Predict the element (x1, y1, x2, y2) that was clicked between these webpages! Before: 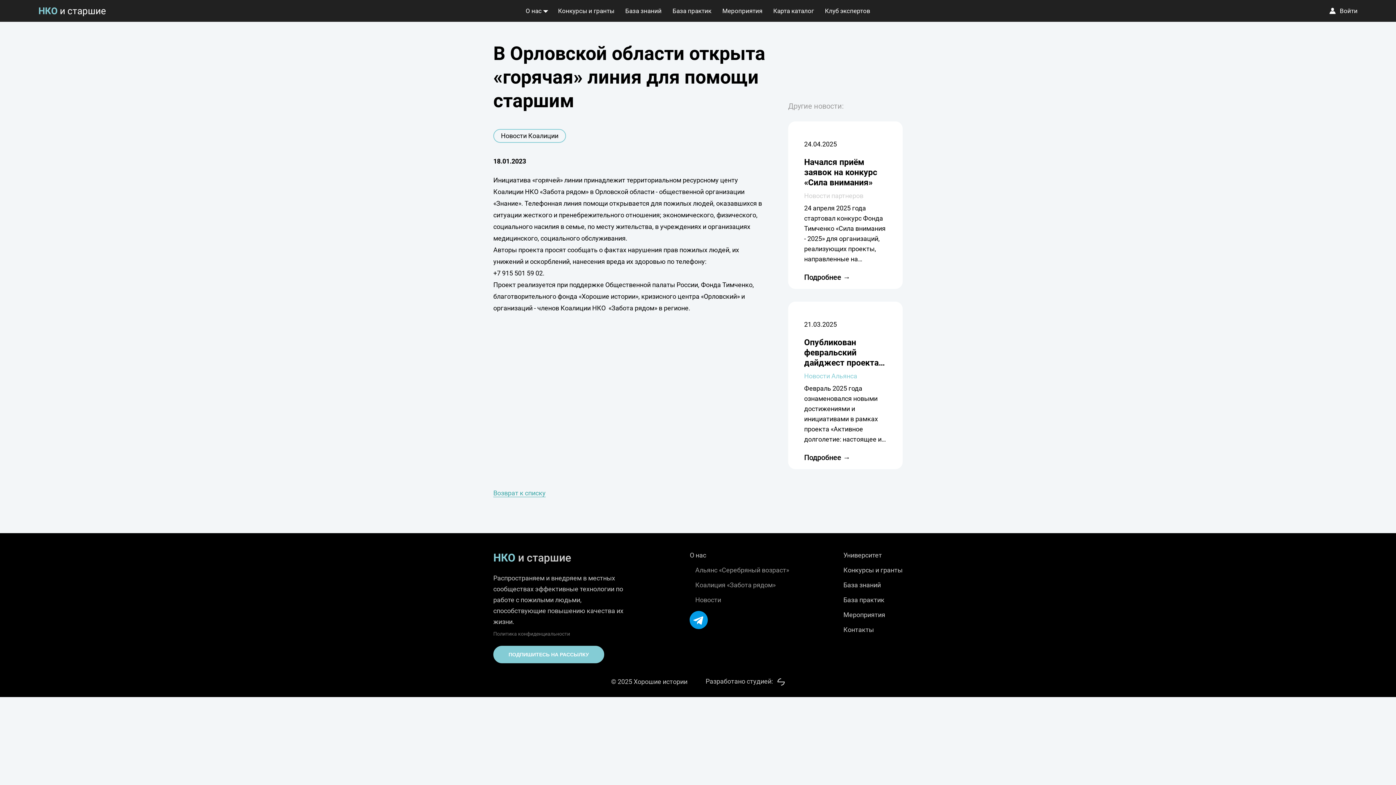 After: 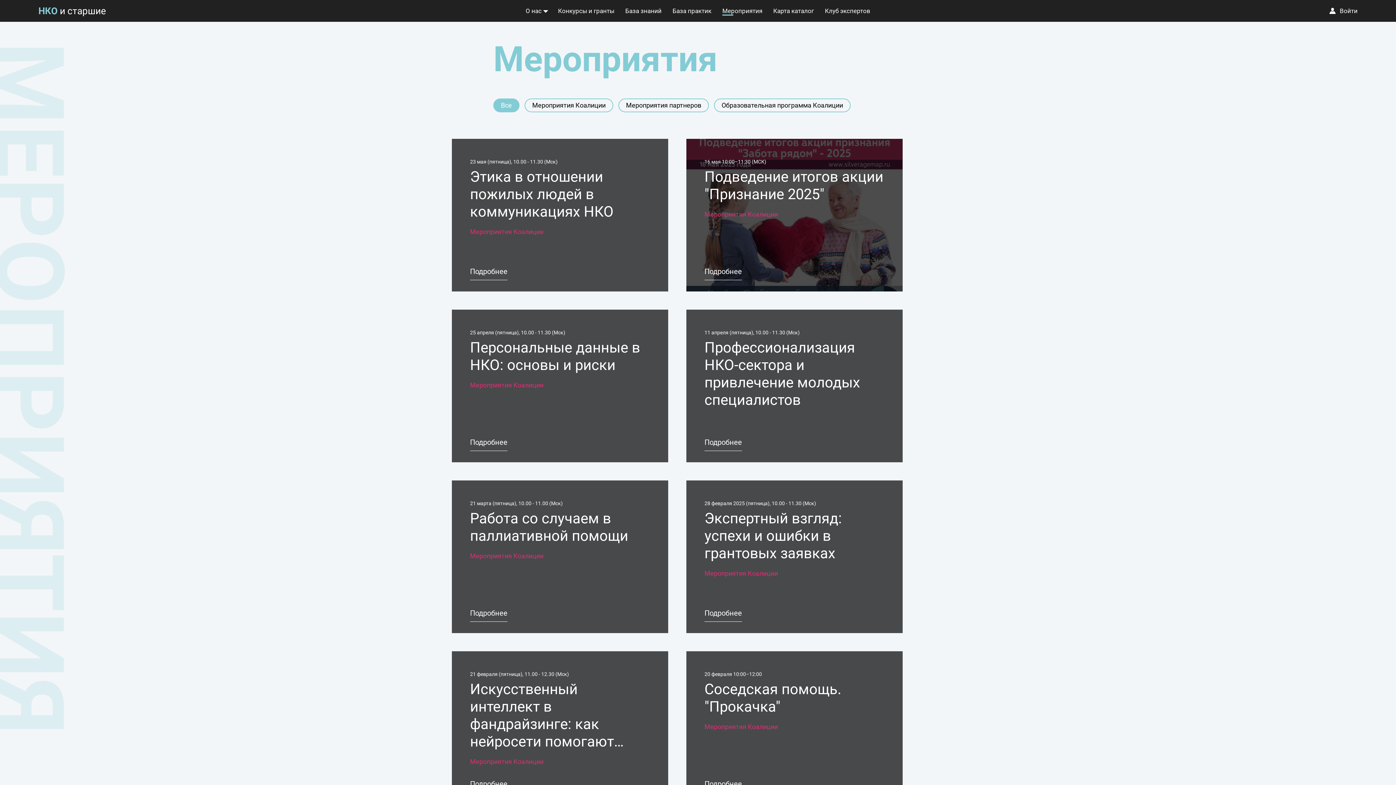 Action: bbox: (722, 7, 762, 14) label: Мероприятия